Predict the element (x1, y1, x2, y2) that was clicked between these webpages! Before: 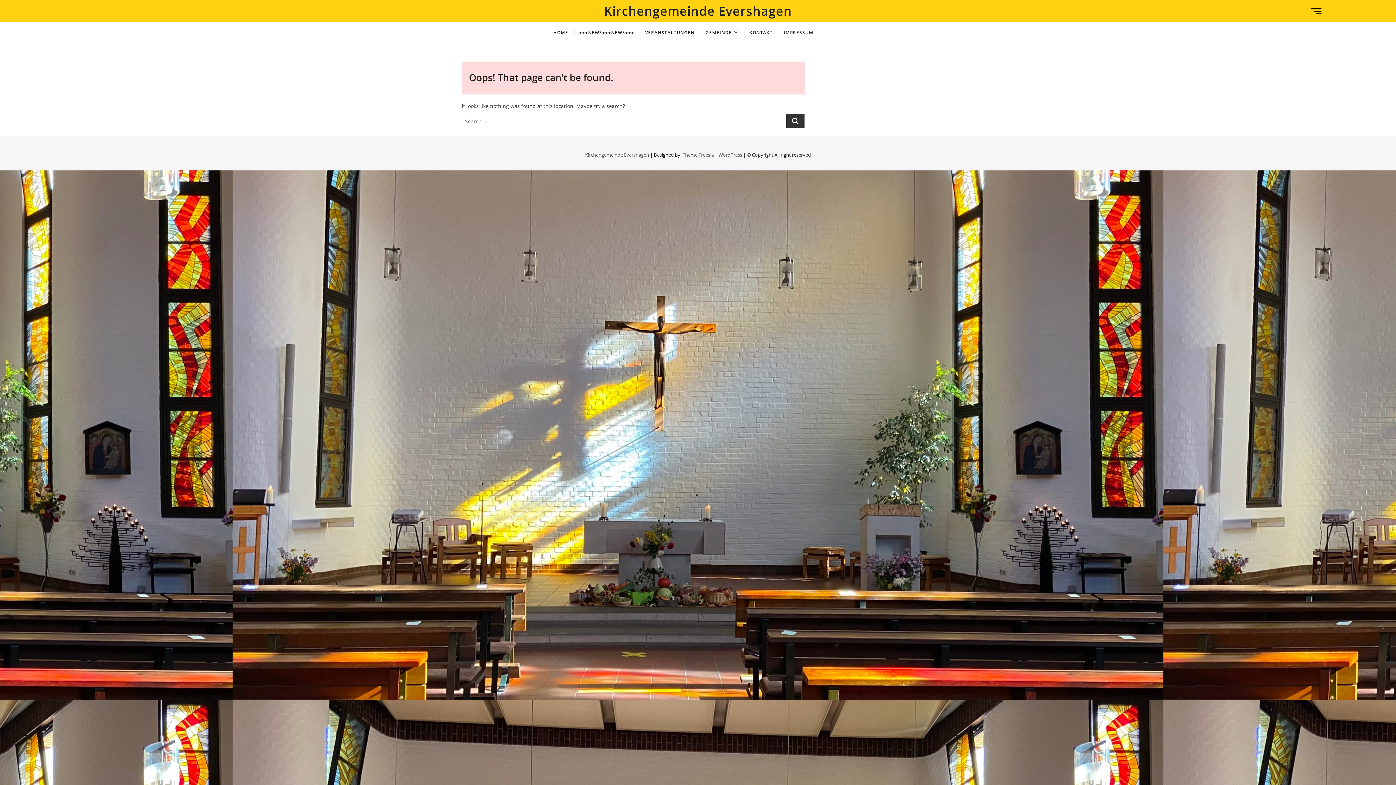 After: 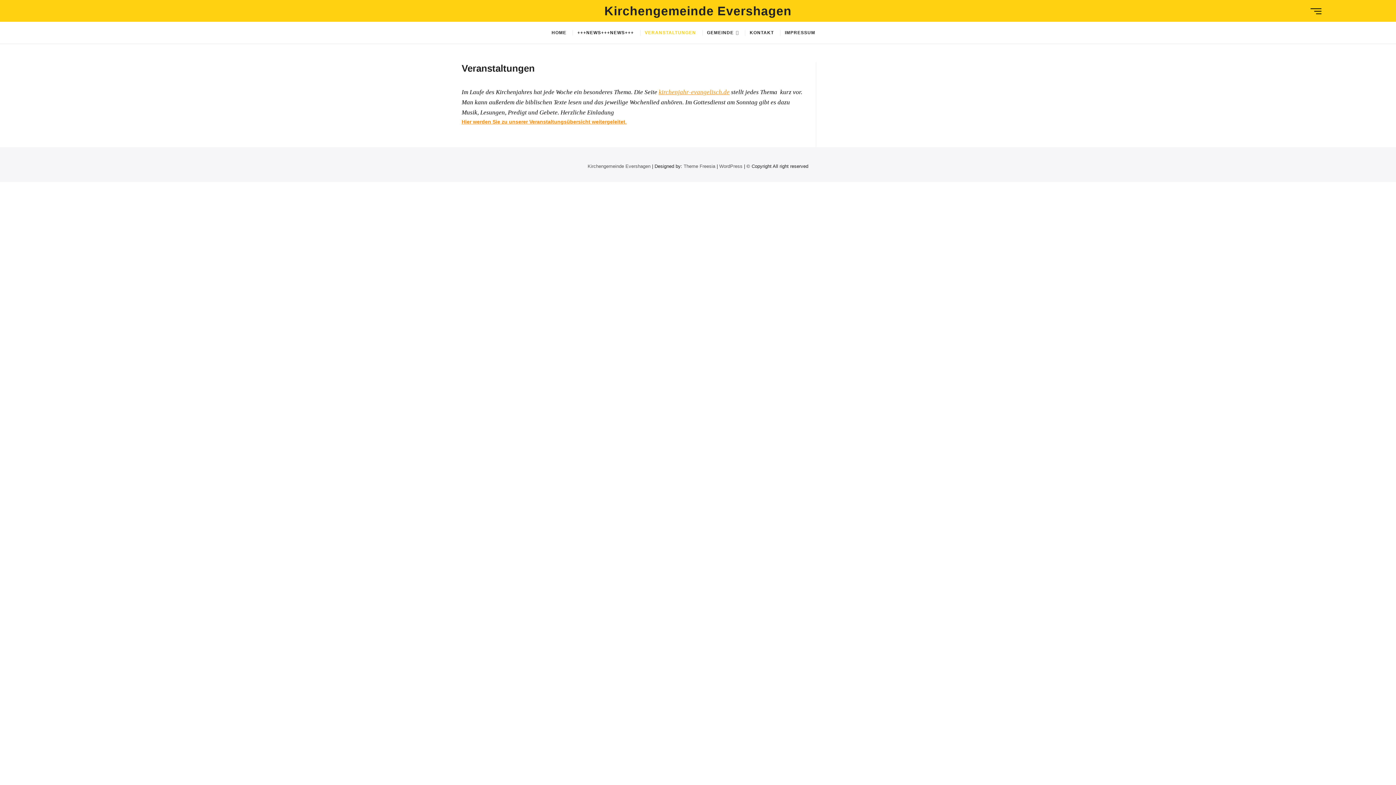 Action: bbox: (639, 21, 700, 43) label: VERANSTALTUNGEN